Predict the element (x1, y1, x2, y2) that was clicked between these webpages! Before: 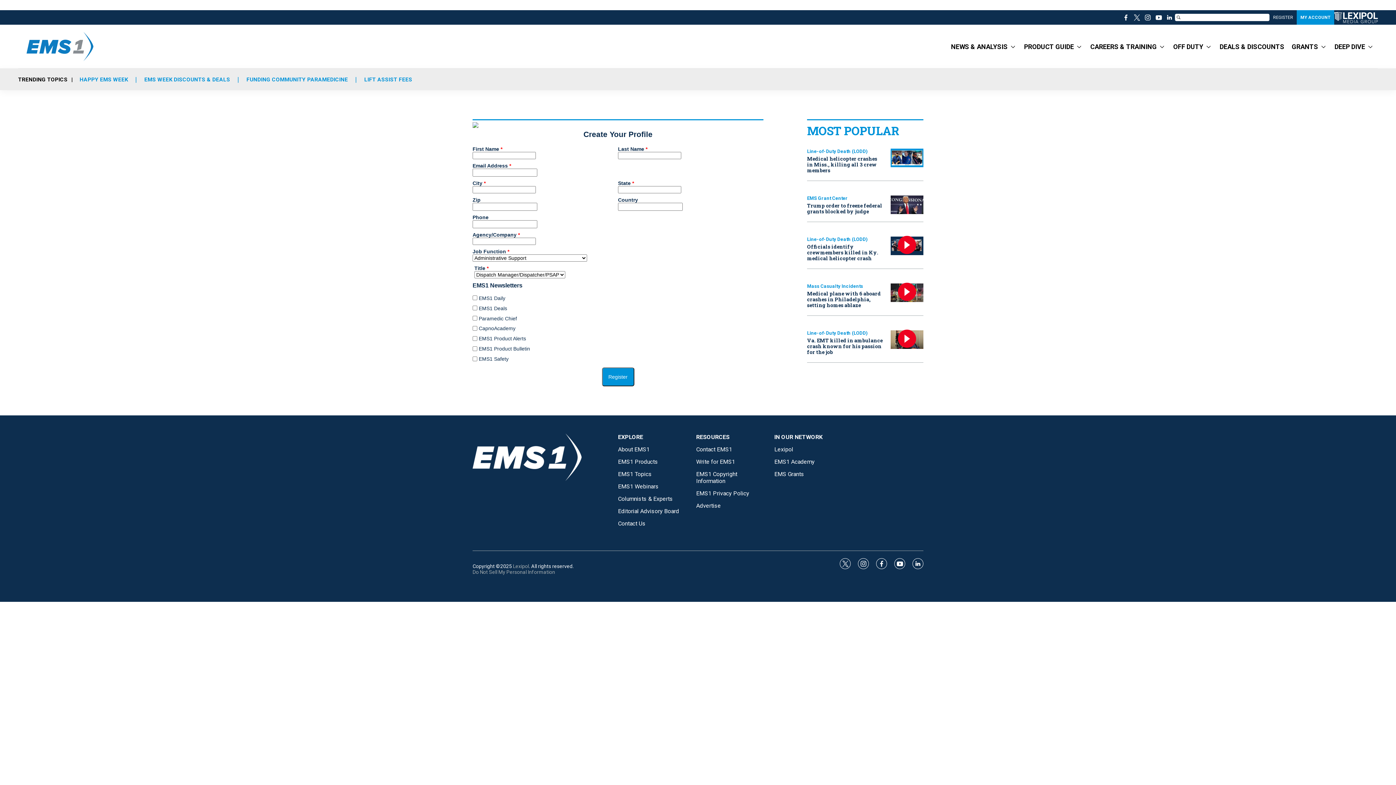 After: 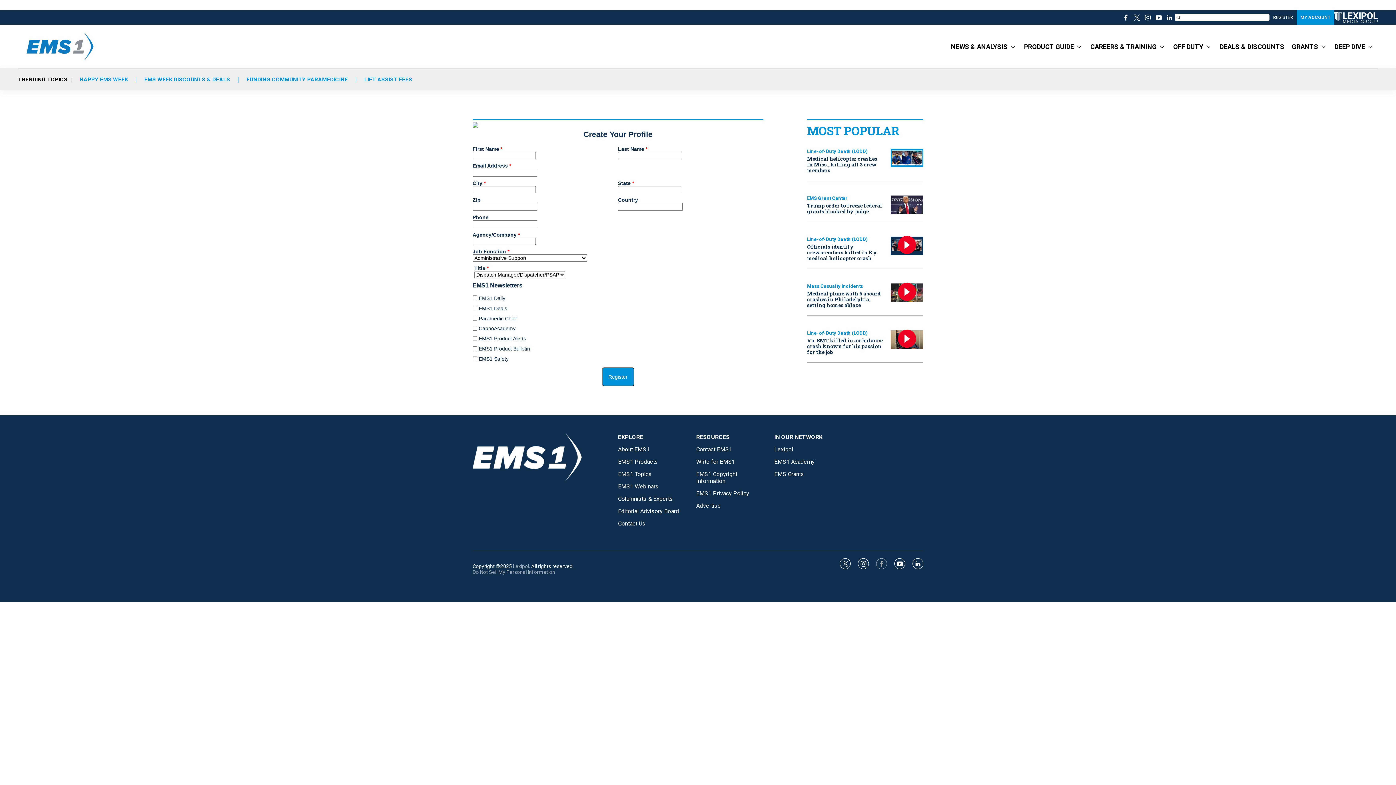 Action: bbox: (876, 558, 887, 569) label: facebook